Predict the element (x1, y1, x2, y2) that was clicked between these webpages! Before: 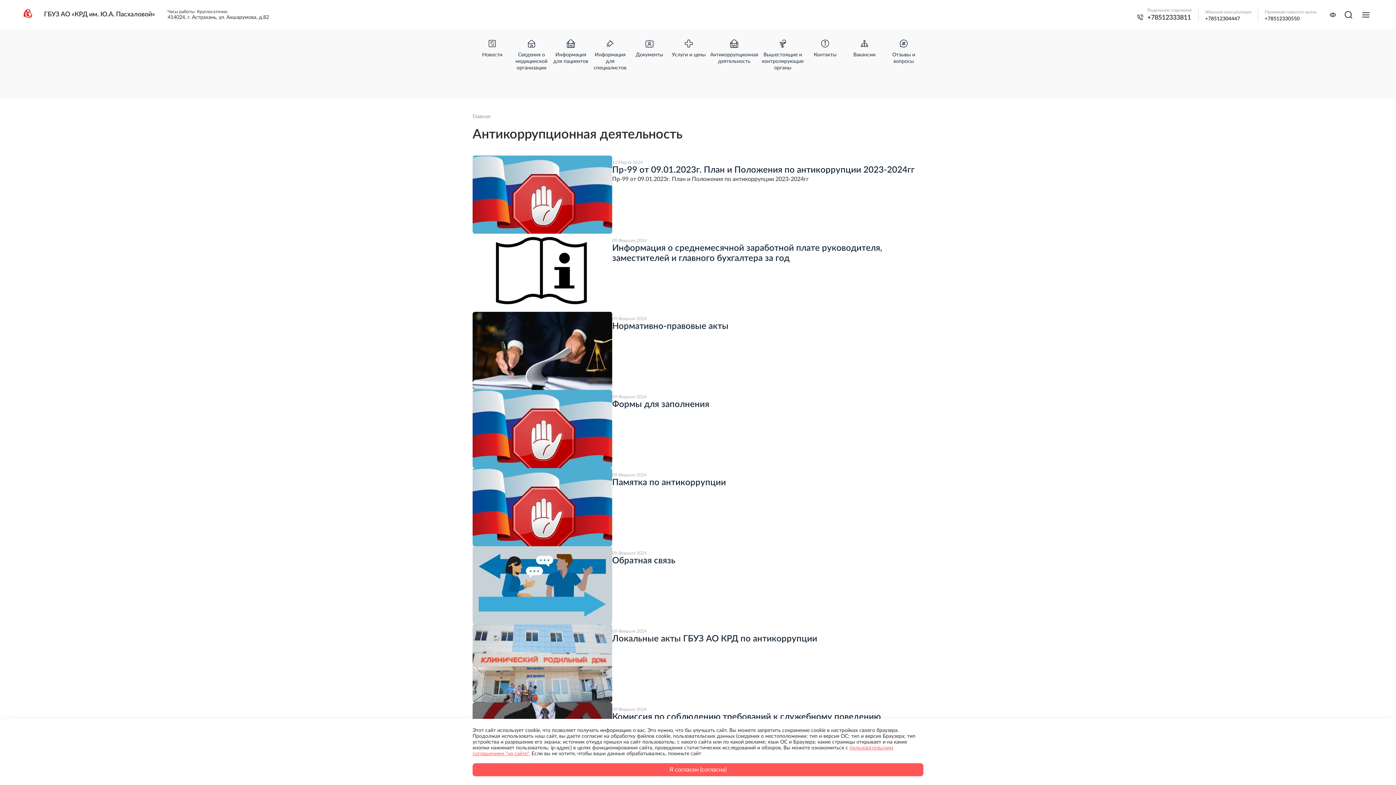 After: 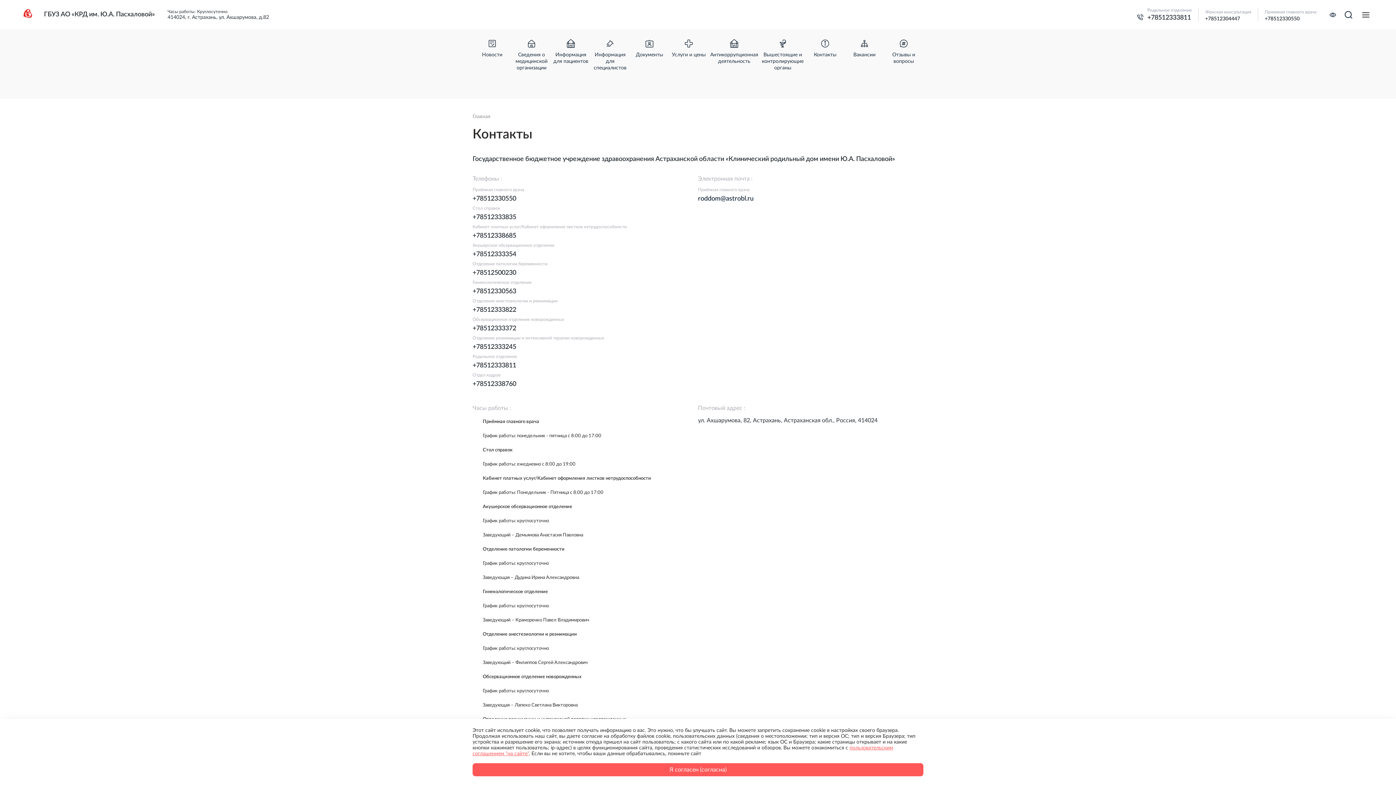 Action: bbox: (805, 39, 845, 58) label: Контакты